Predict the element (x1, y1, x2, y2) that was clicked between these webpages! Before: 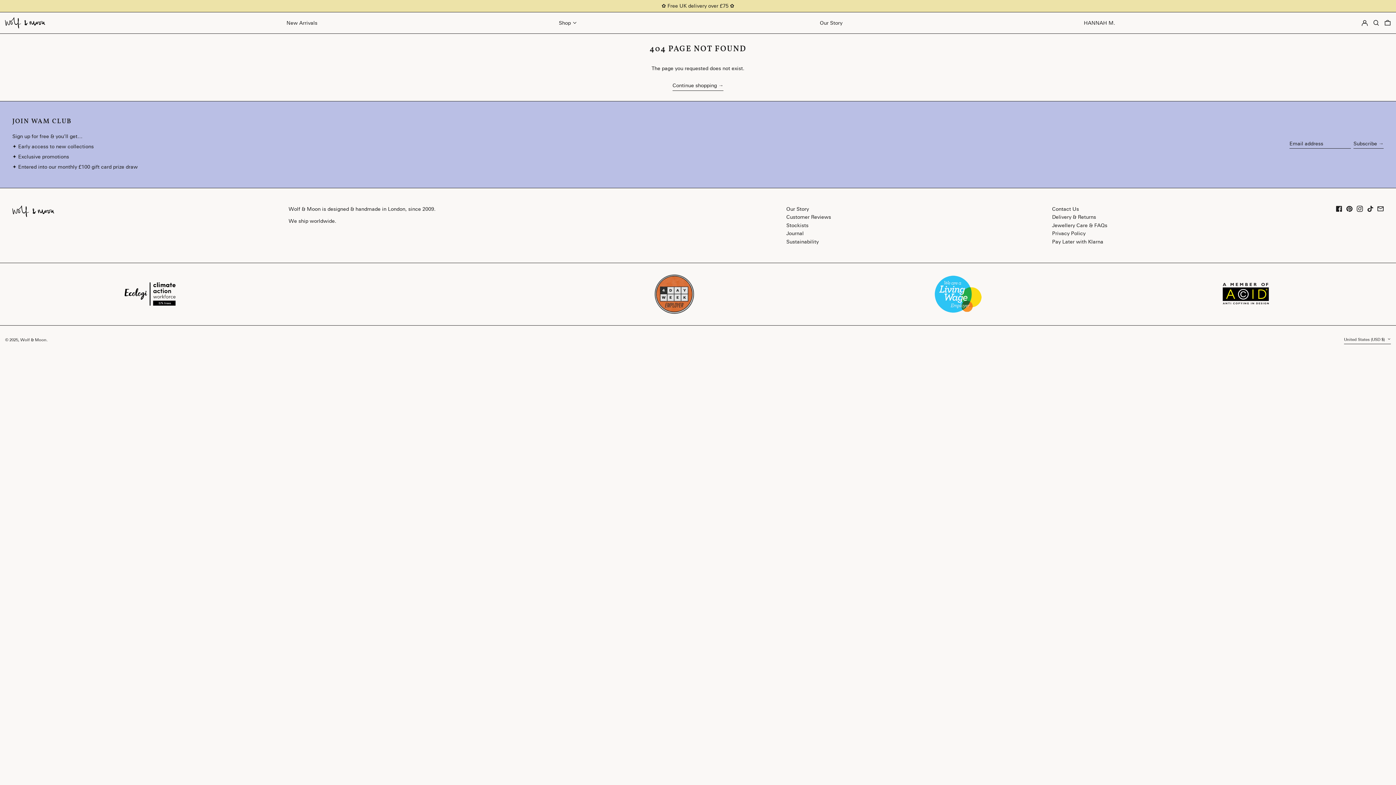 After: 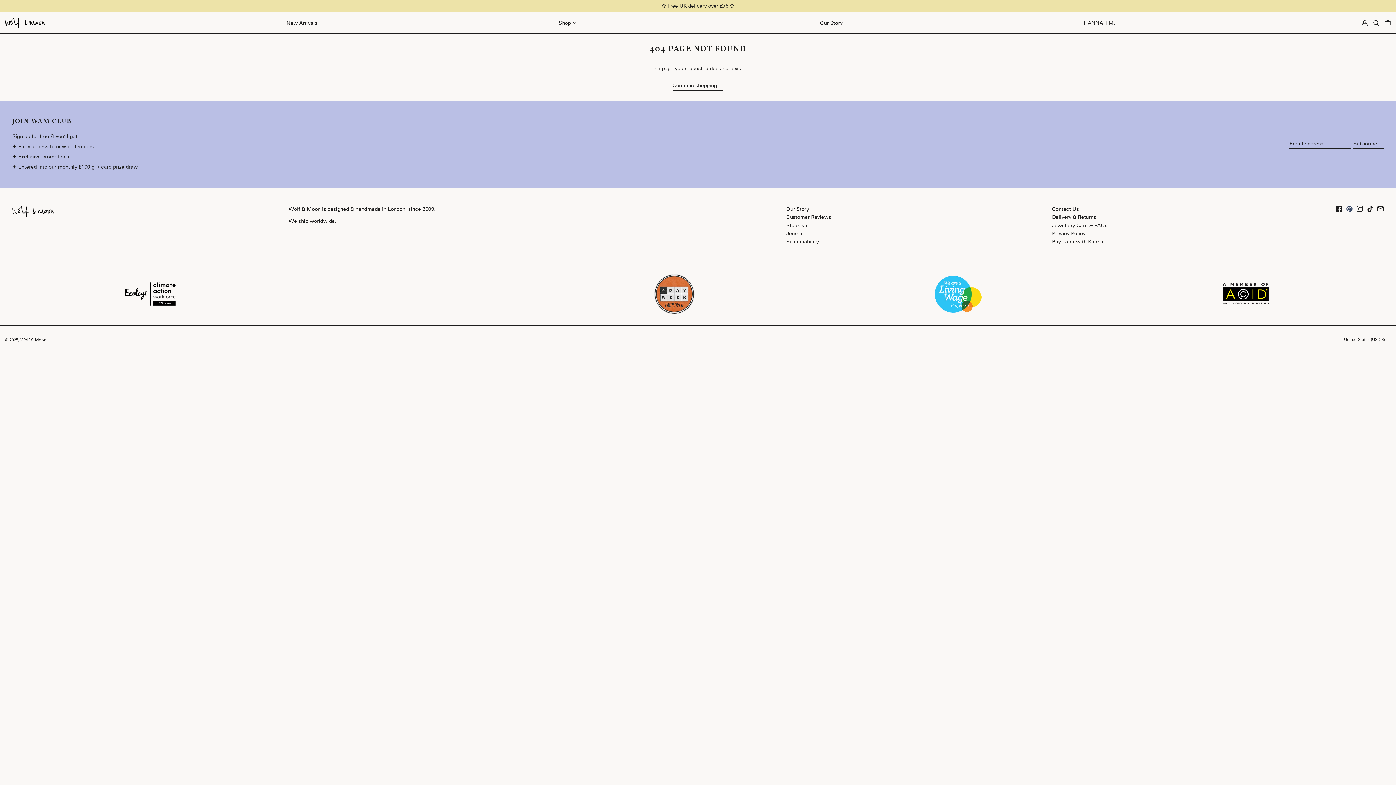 Action: bbox: (1346, 207, 1352, 213) label: Pinterest